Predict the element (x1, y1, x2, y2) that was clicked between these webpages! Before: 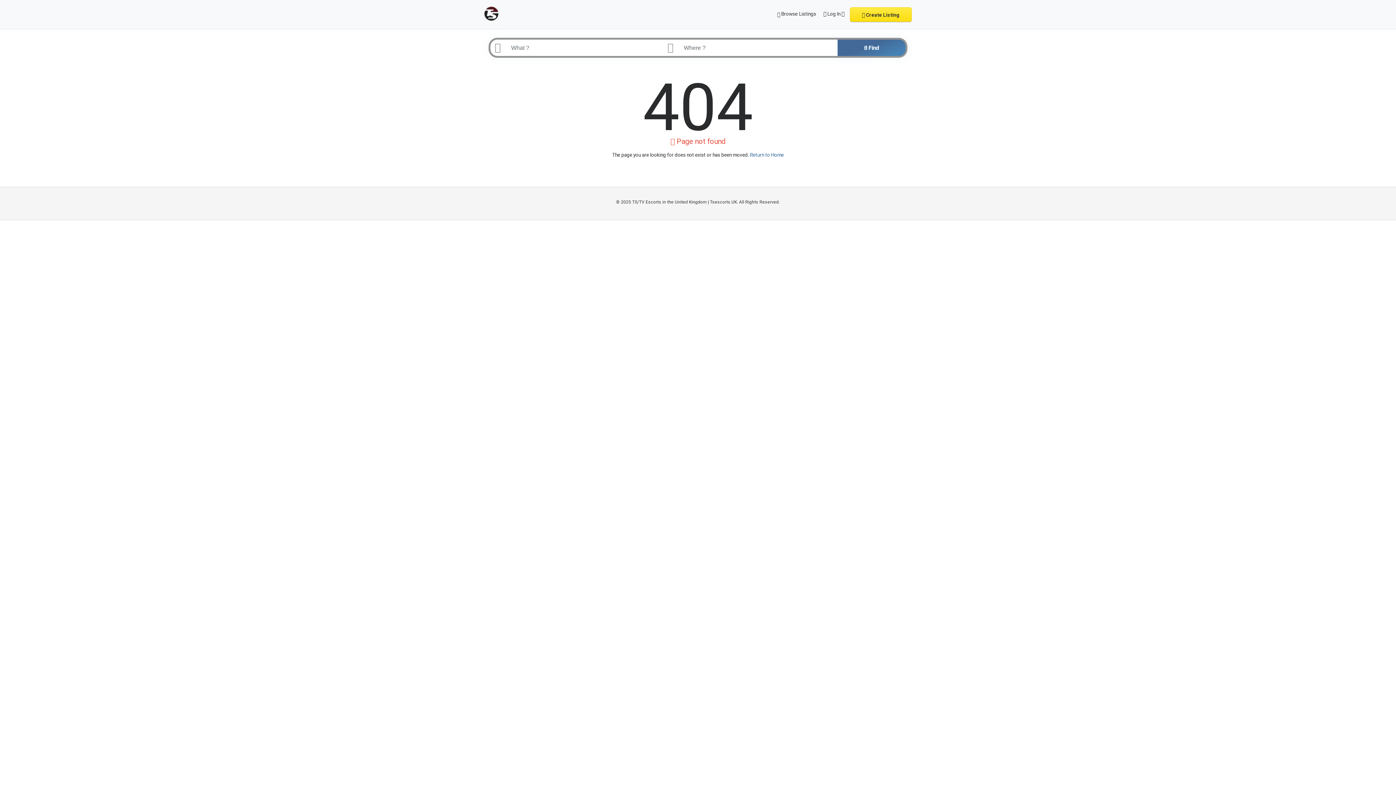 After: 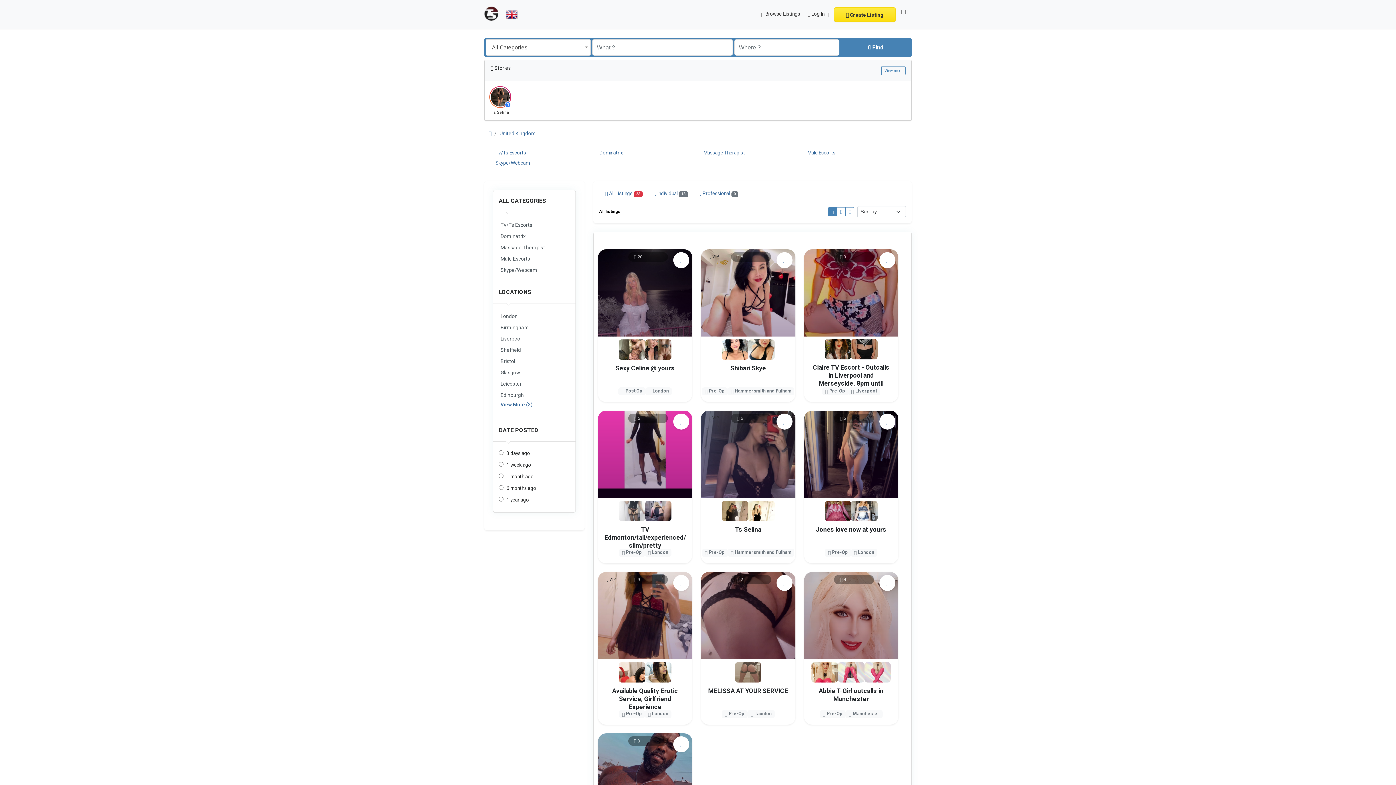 Action: label:  Browse Listings bbox: (773, 7, 819, 21)